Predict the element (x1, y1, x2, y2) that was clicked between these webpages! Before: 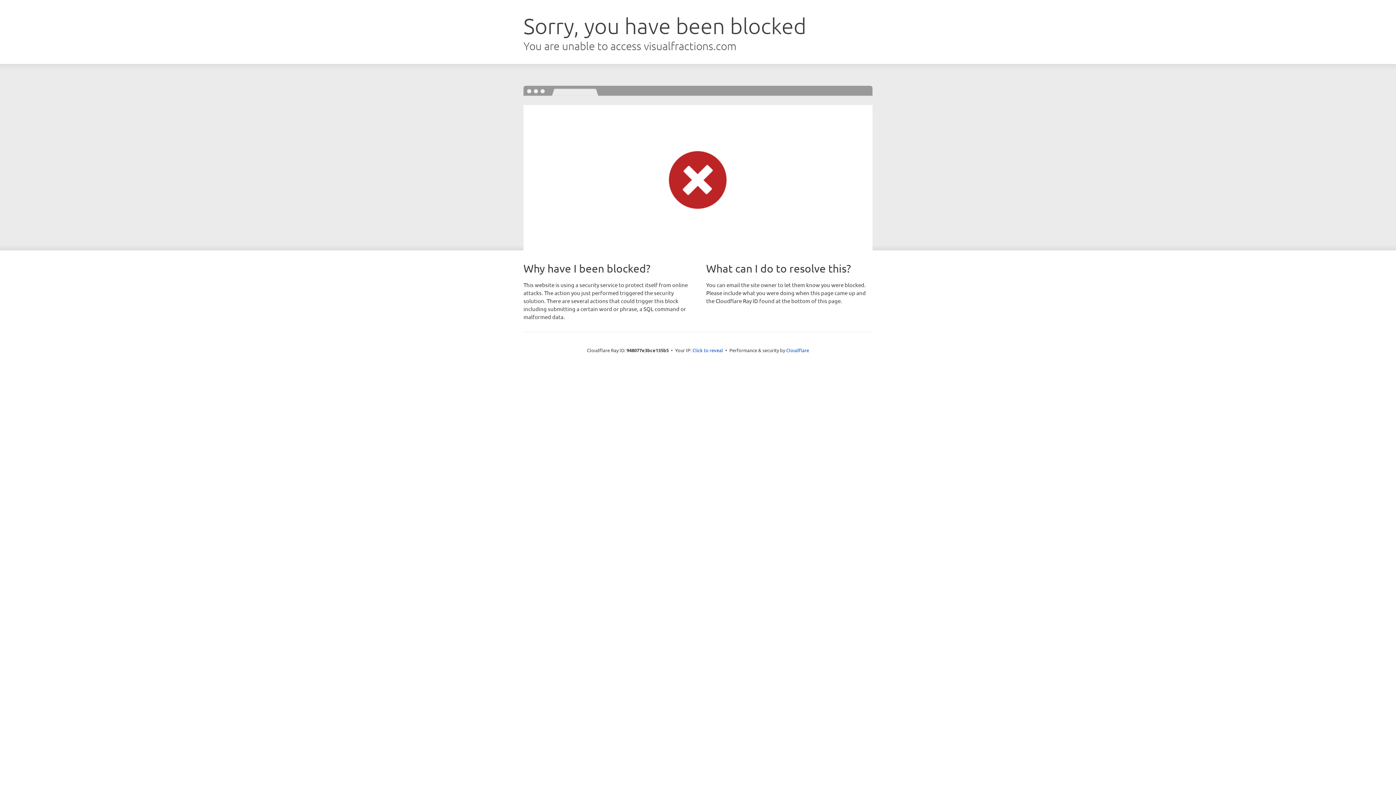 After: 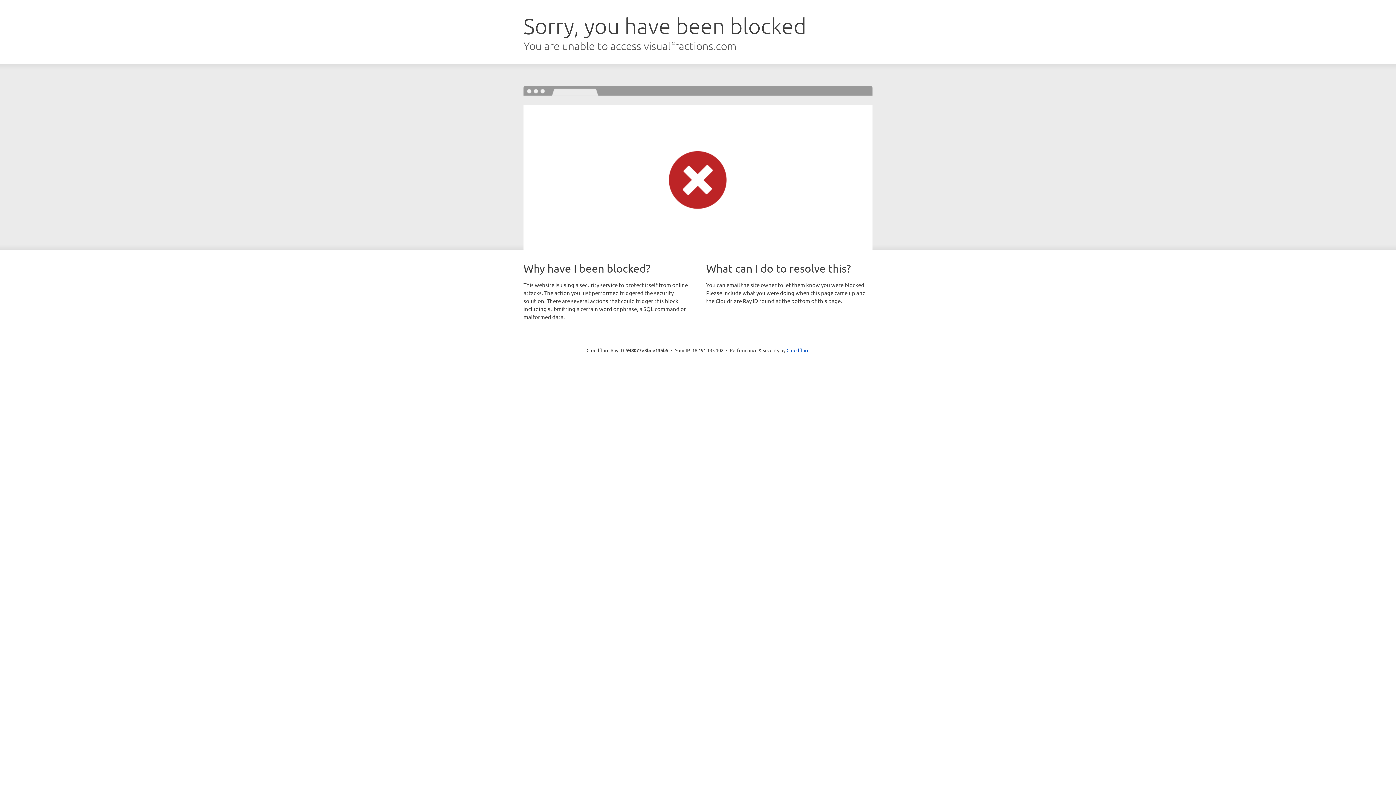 Action: label: Click to reveal bbox: (692, 346, 723, 353)